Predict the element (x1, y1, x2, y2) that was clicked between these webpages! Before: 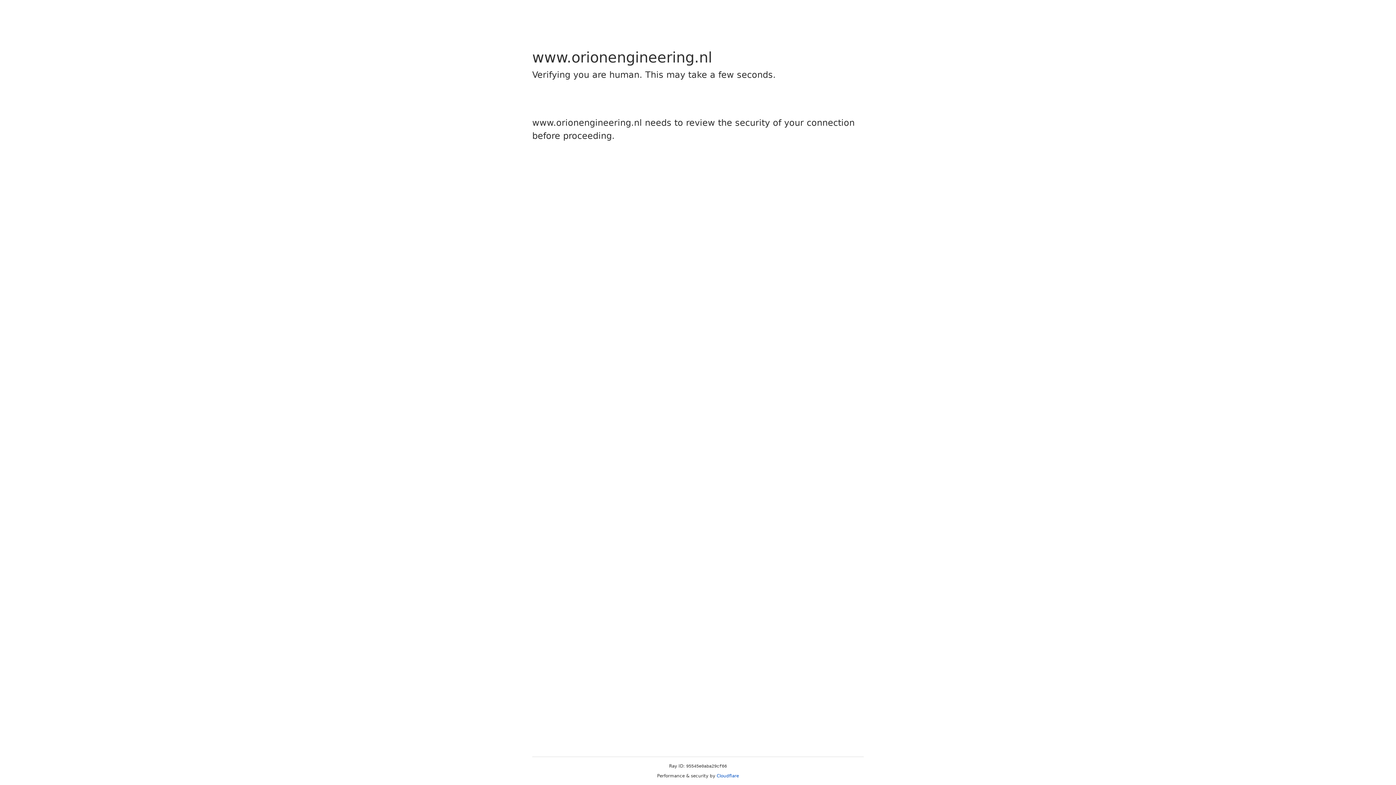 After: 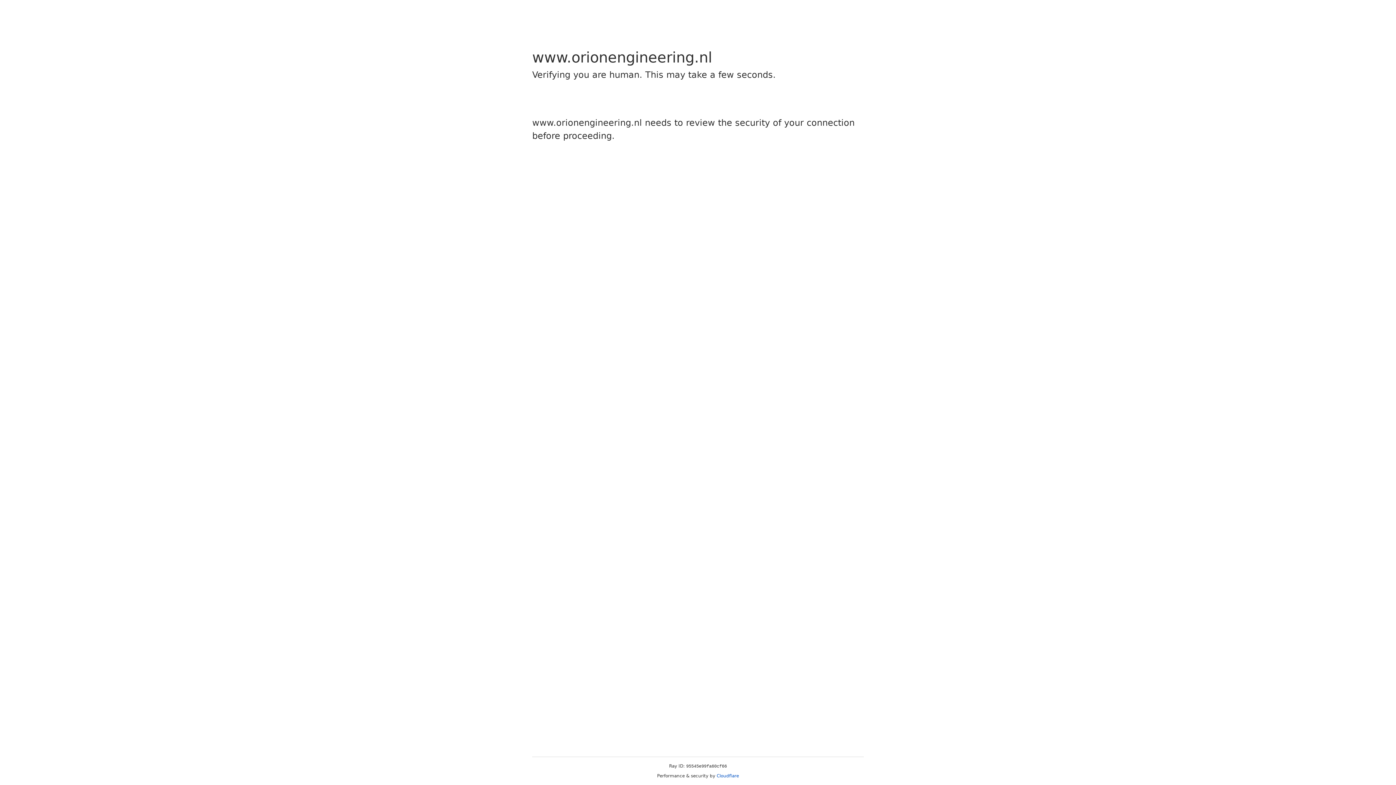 Action: bbox: (716, 773, 739, 778) label: Cloudflare